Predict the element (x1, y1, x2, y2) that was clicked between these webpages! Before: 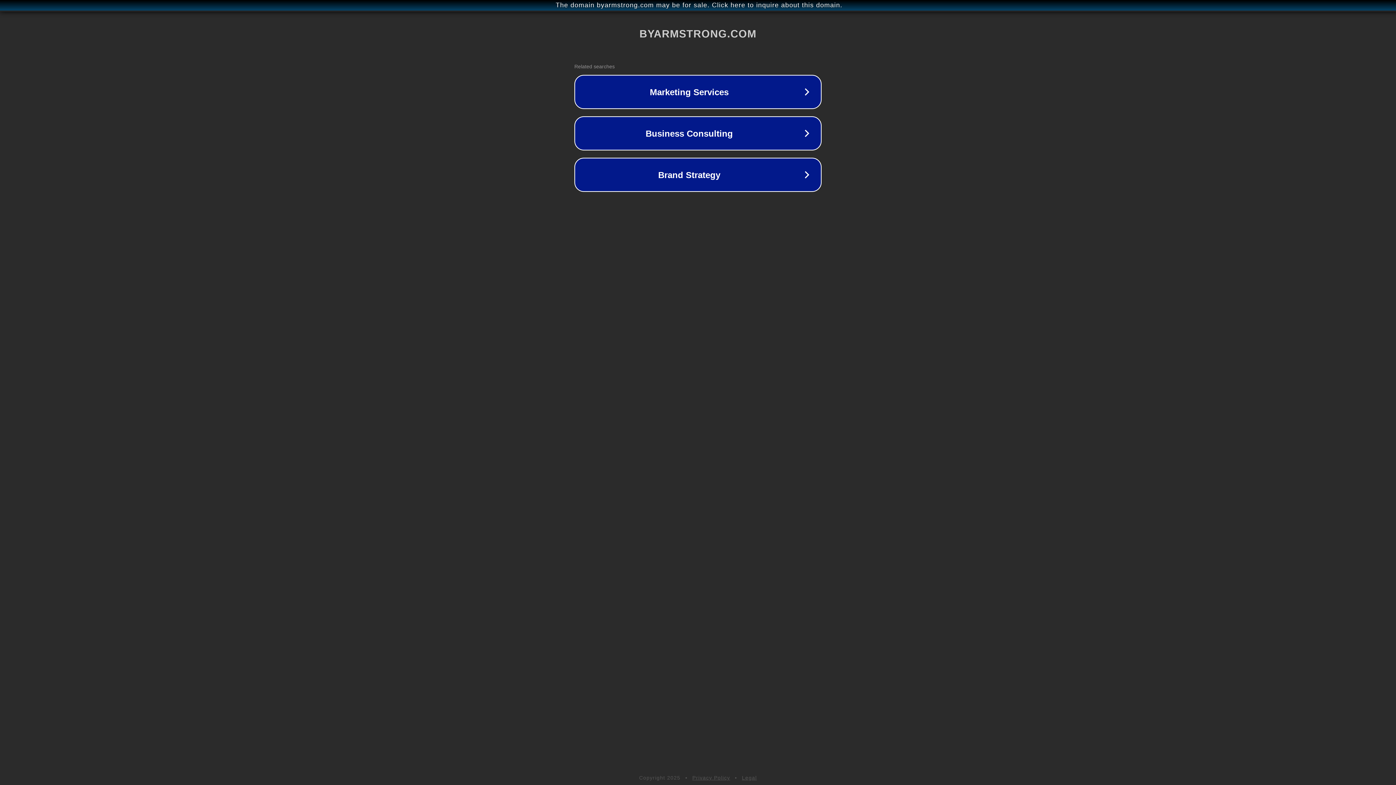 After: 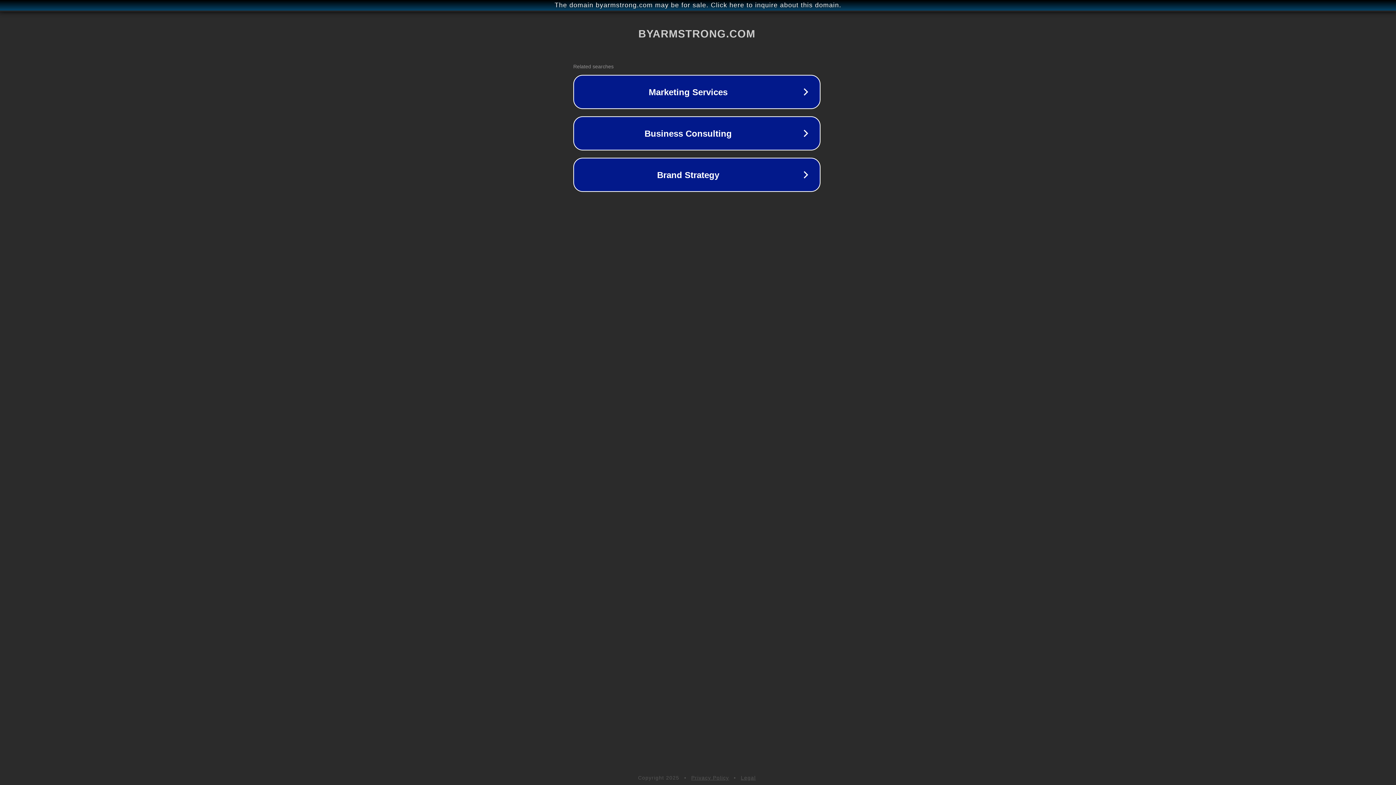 Action: label: The domain byarmstrong.com may be for sale. Click here to inquire about this domain. bbox: (1, 1, 1397, 9)